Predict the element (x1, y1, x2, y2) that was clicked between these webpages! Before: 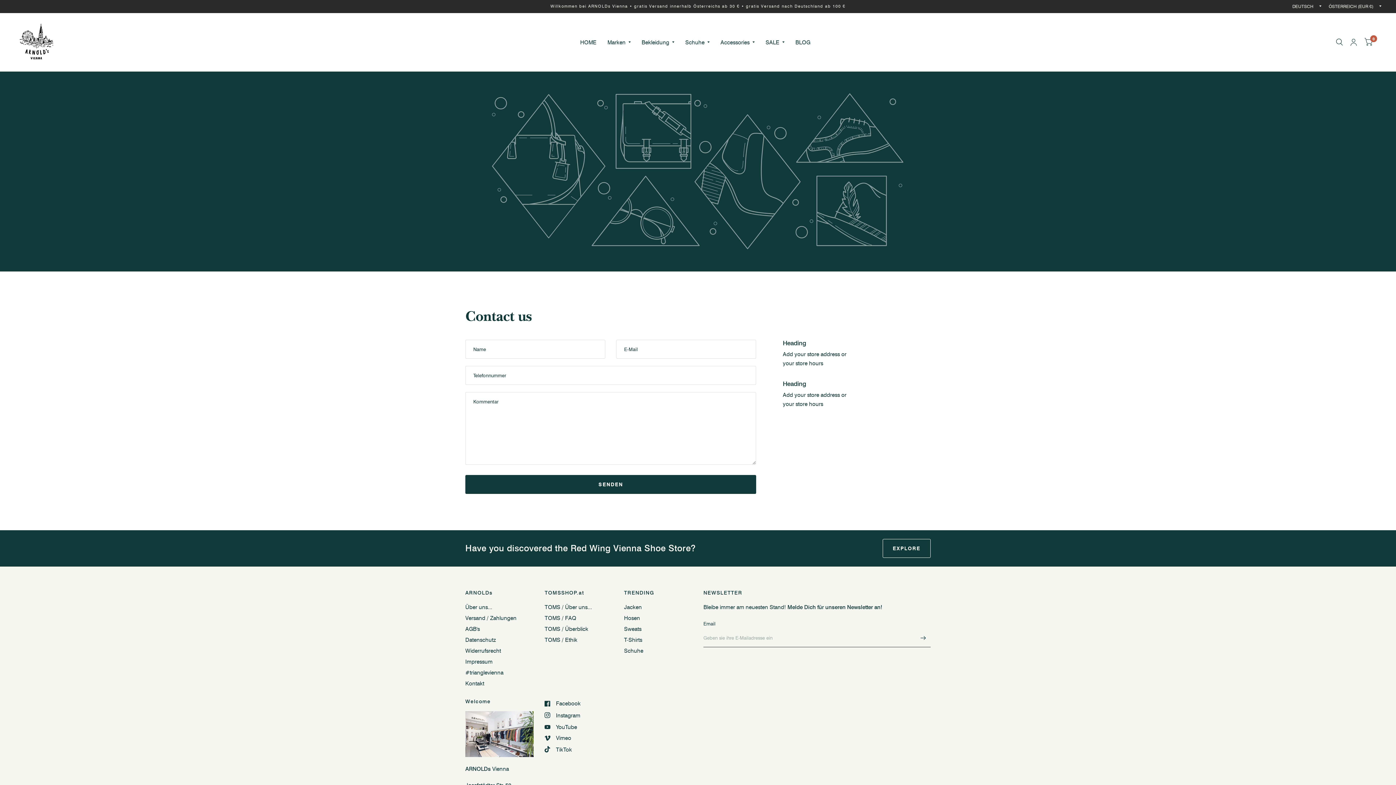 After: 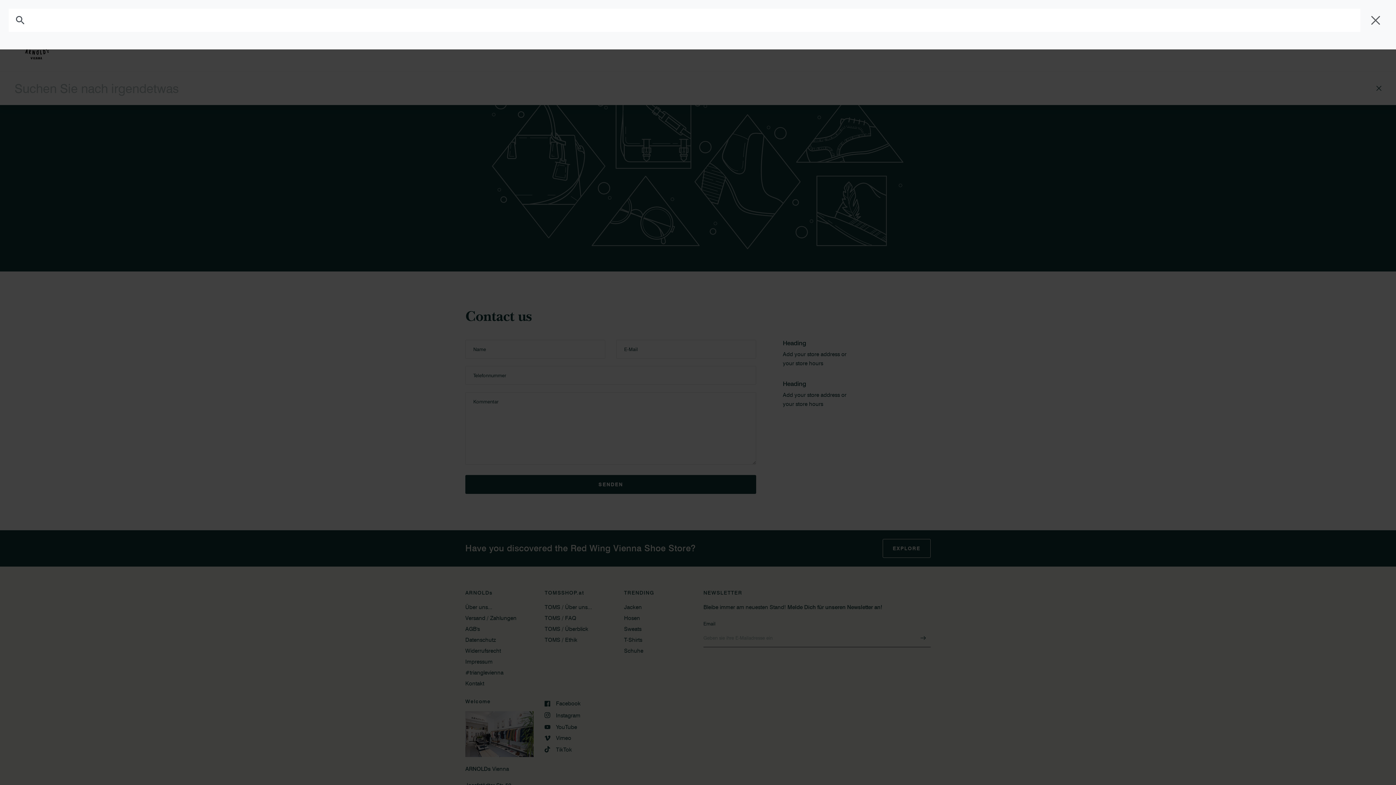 Action: bbox: (1332, 13, 1346, 71)